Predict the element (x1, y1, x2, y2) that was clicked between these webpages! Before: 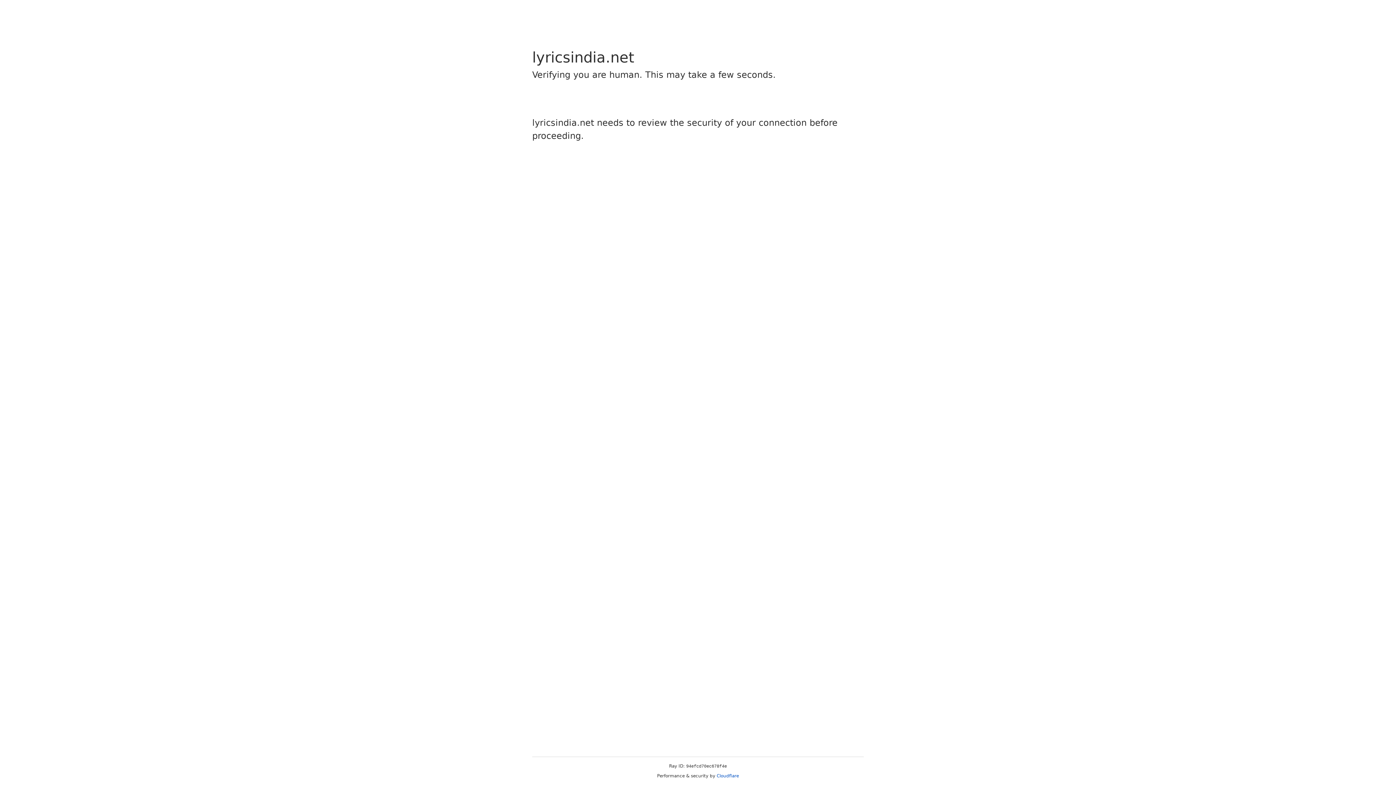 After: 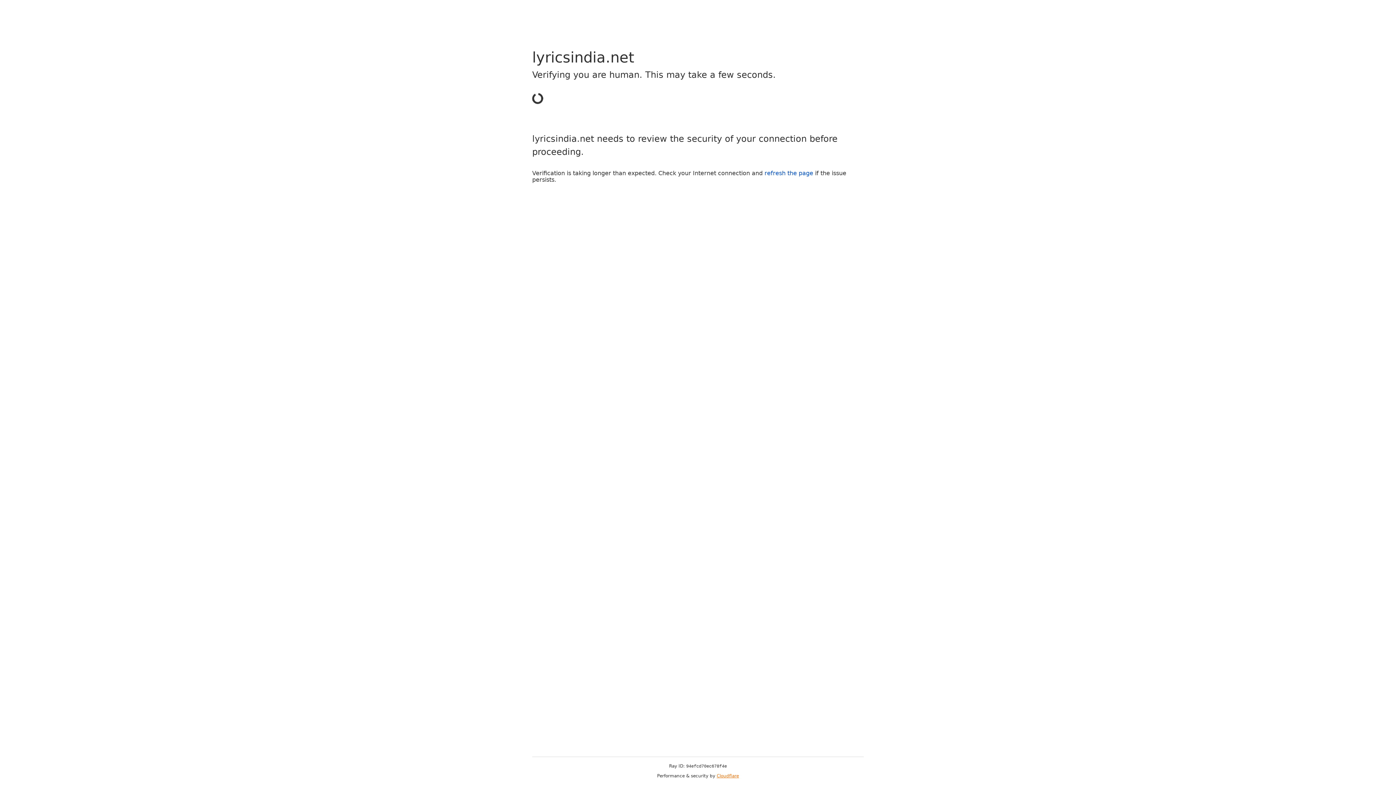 Action: label: Cloudflare bbox: (716, 773, 739, 778)